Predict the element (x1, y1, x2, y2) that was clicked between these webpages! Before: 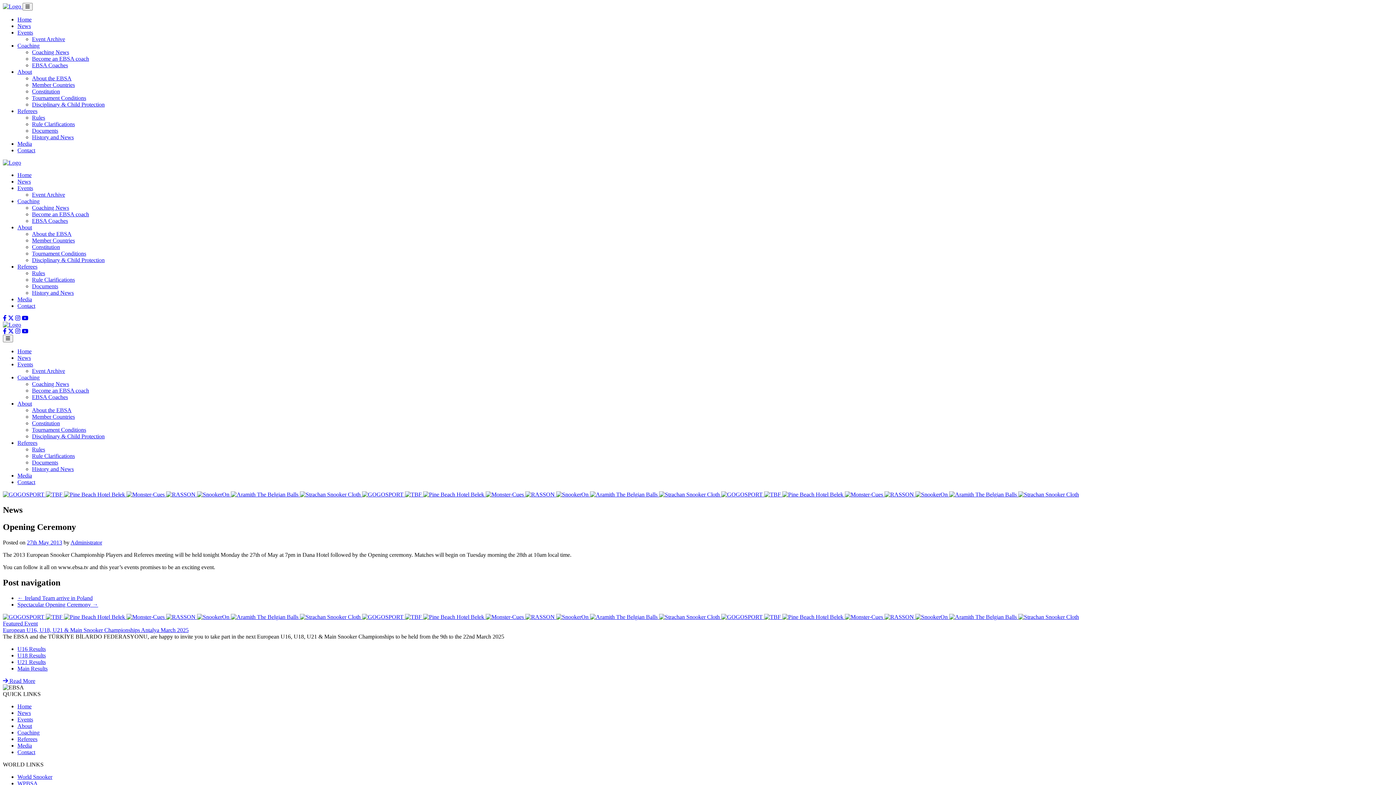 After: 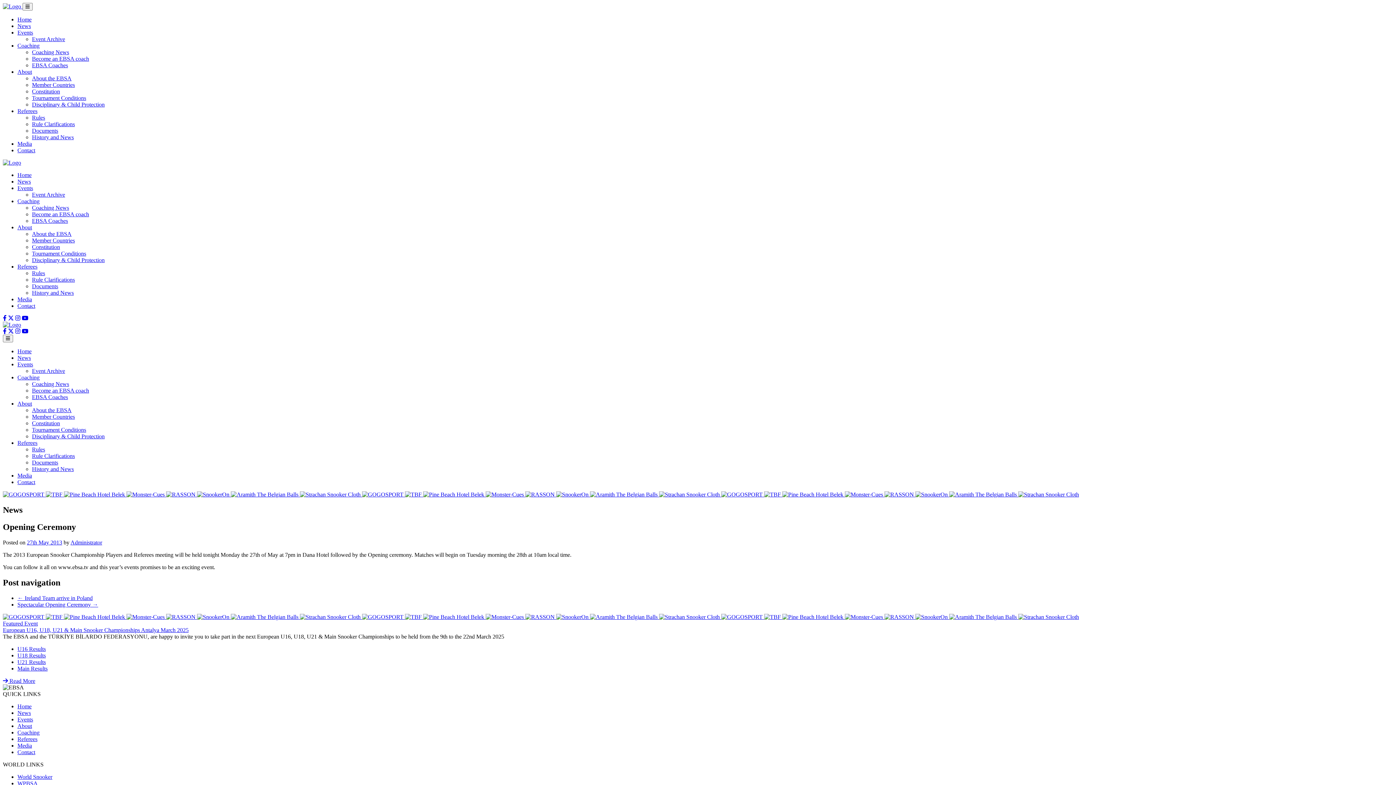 Action: label: World Snooker bbox: (17, 774, 52, 780)